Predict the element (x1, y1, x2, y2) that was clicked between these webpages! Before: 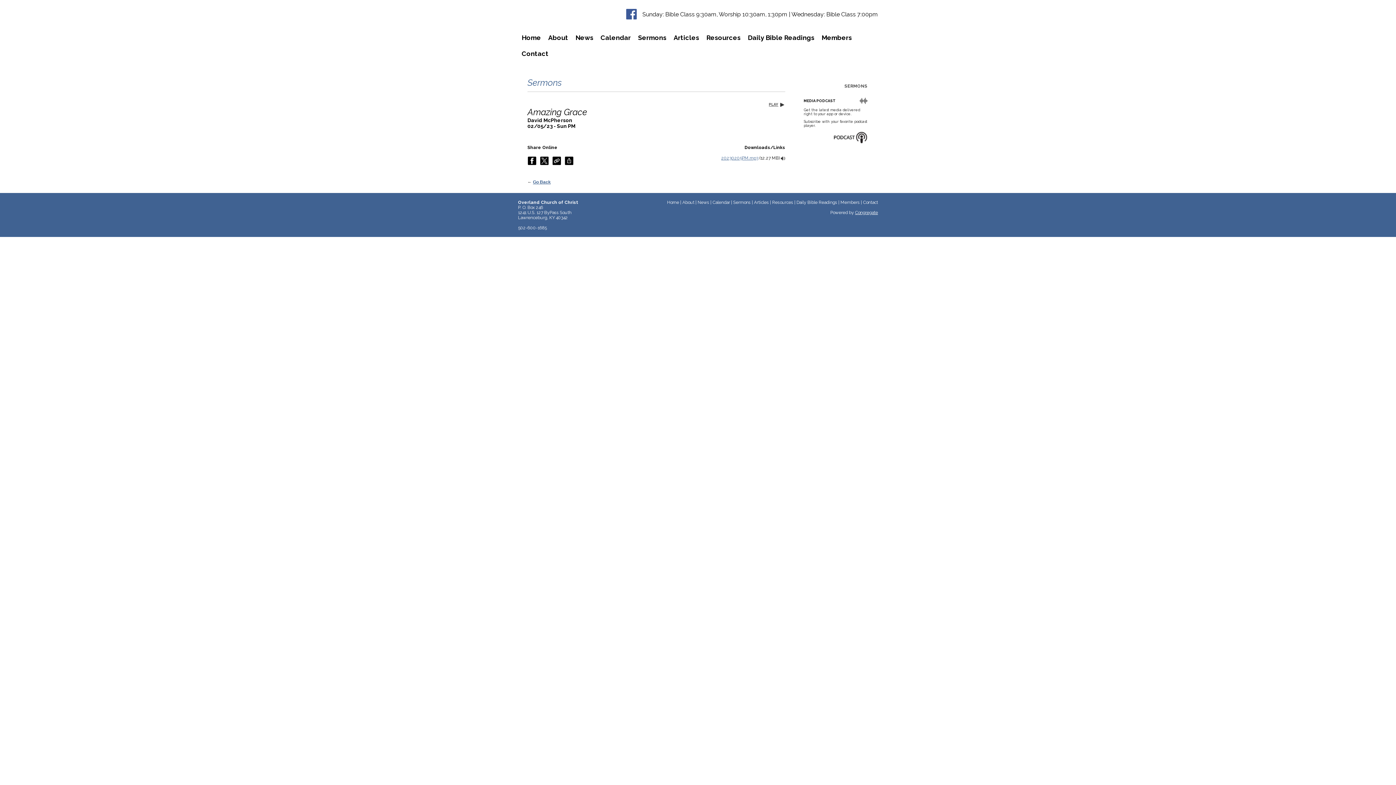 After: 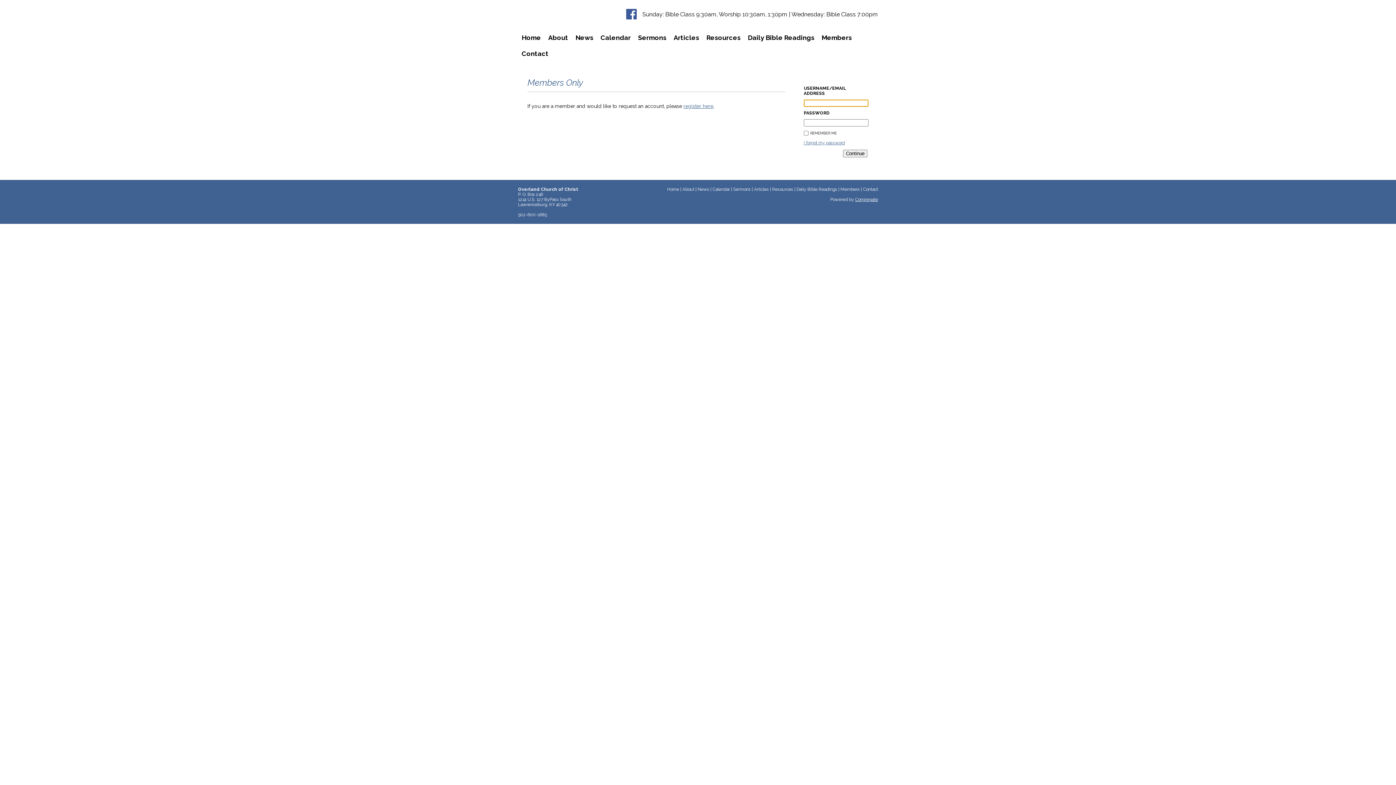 Action: bbox: (818, 30, 855, 44) label: Members